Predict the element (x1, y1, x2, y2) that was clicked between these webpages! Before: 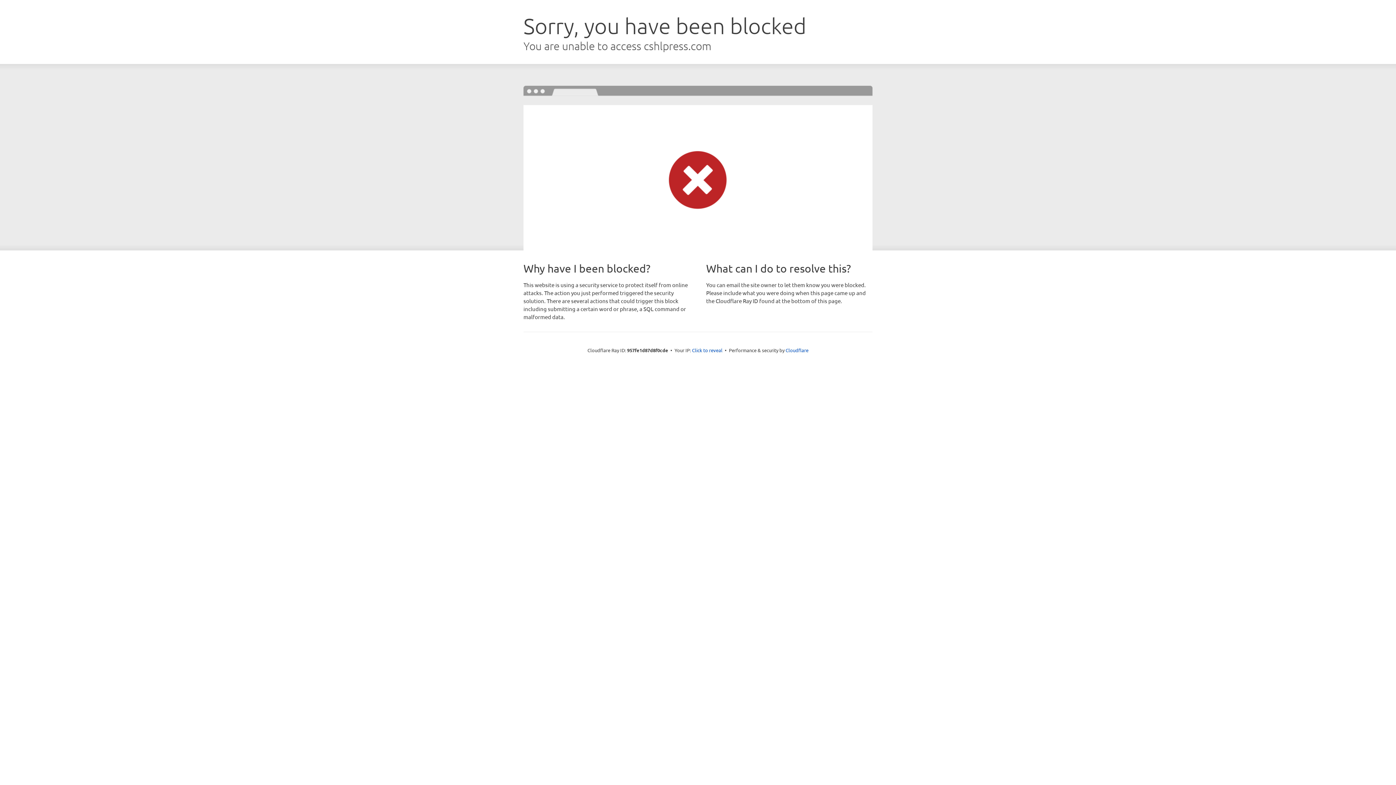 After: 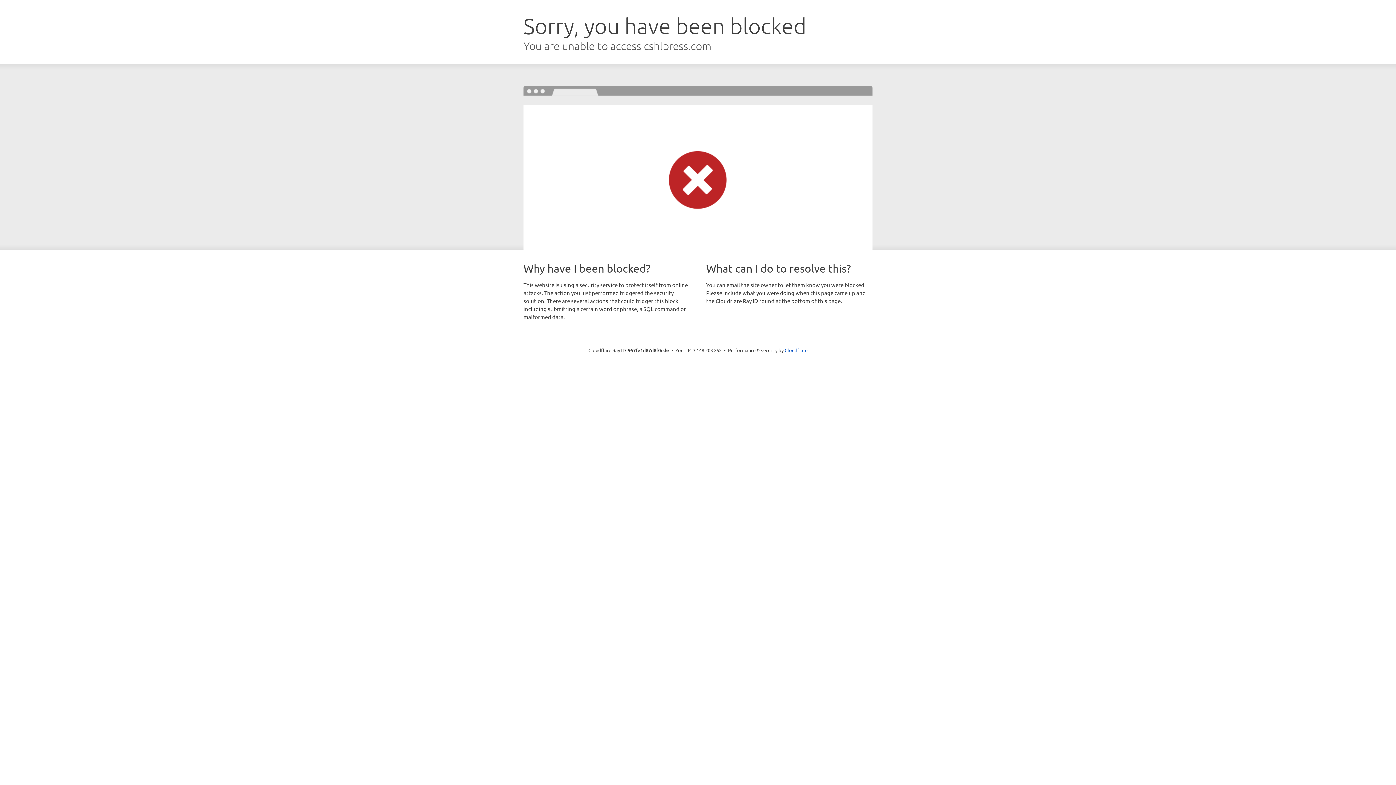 Action: bbox: (692, 346, 722, 353) label: Click to reveal